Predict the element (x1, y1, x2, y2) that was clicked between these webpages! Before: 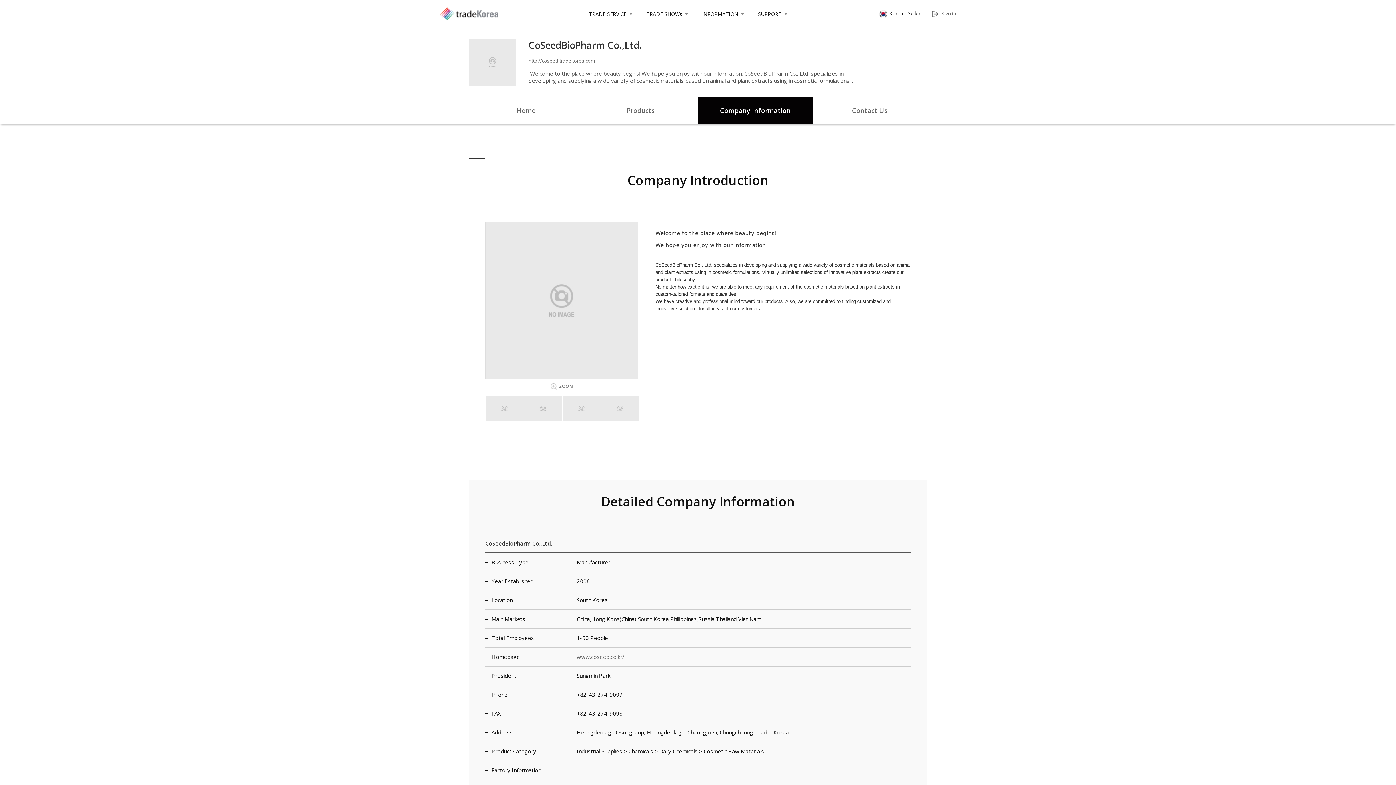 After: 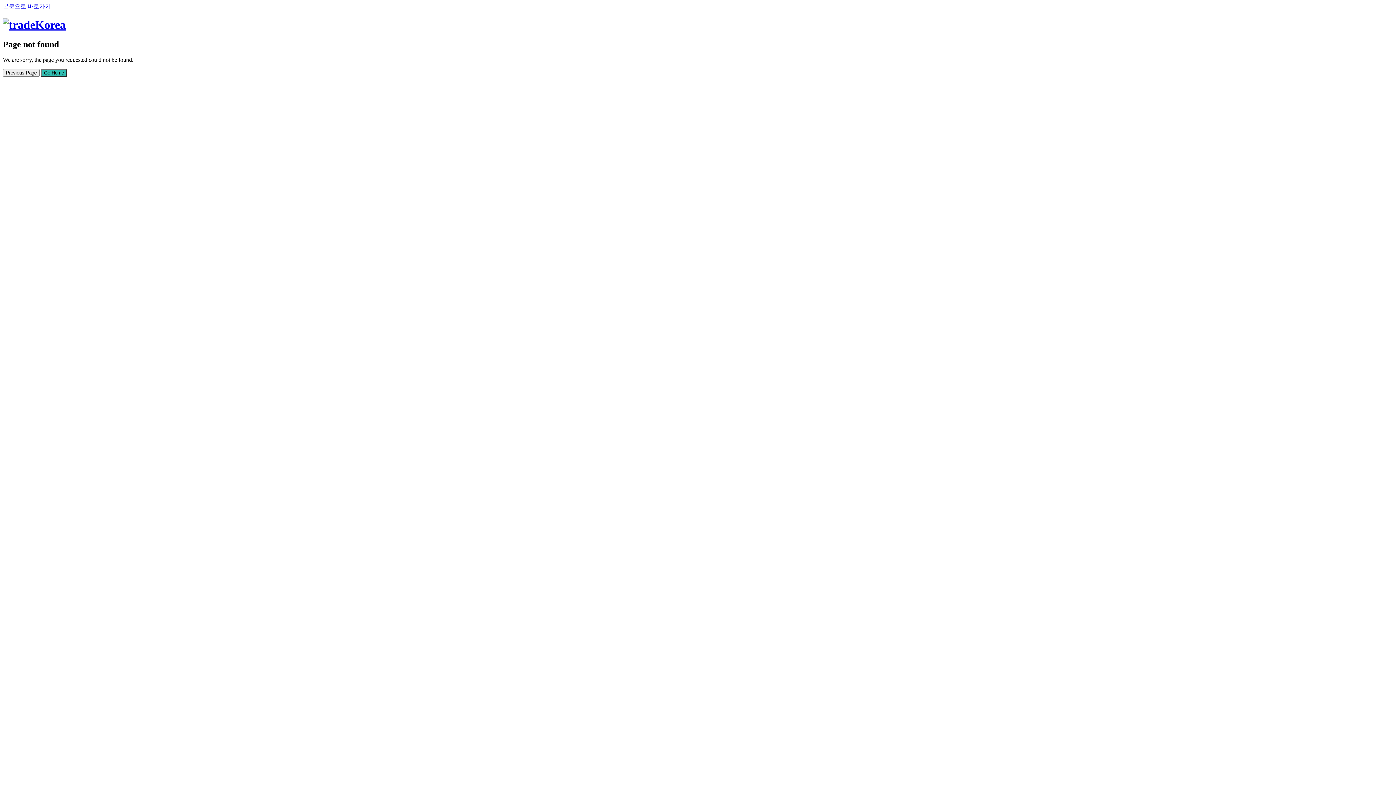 Action: bbox: (440, 7, 498, 20)